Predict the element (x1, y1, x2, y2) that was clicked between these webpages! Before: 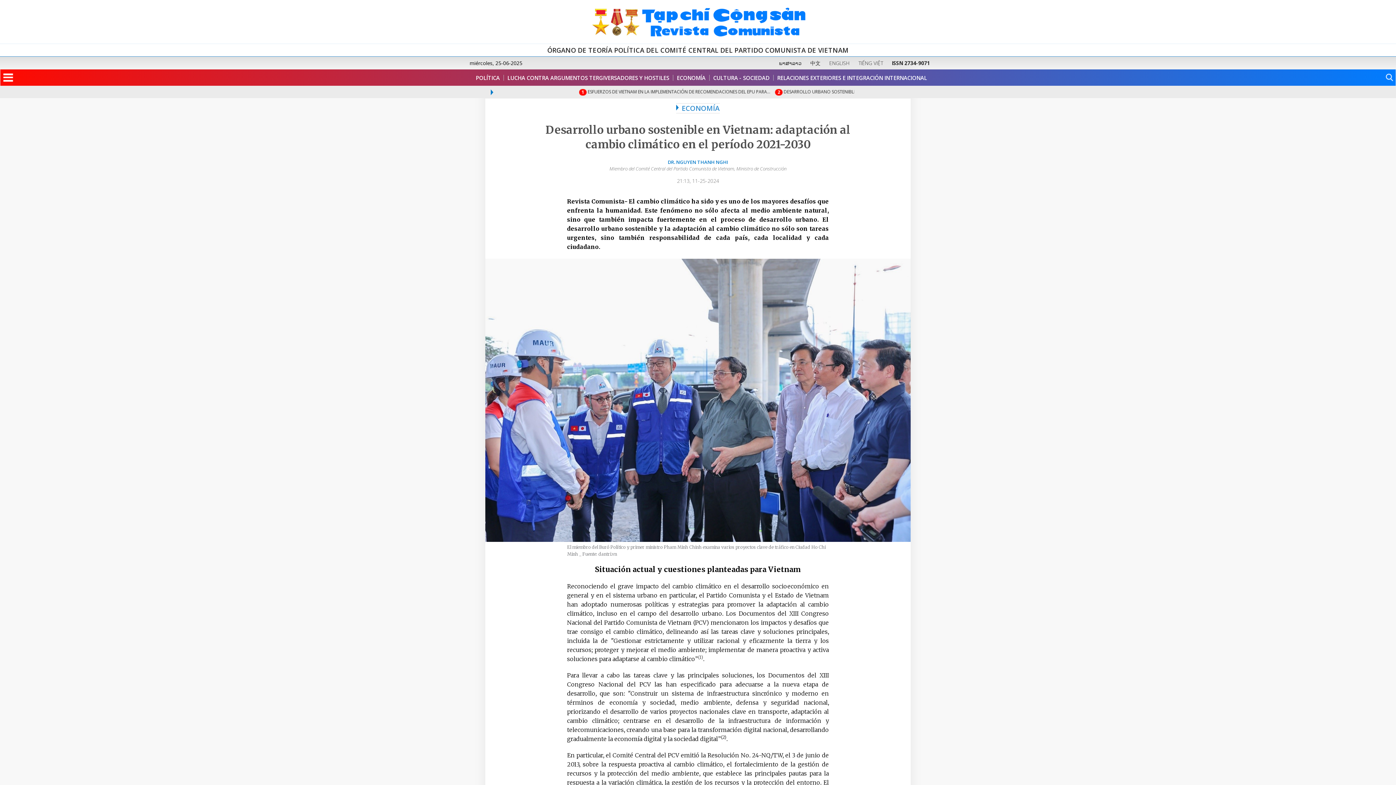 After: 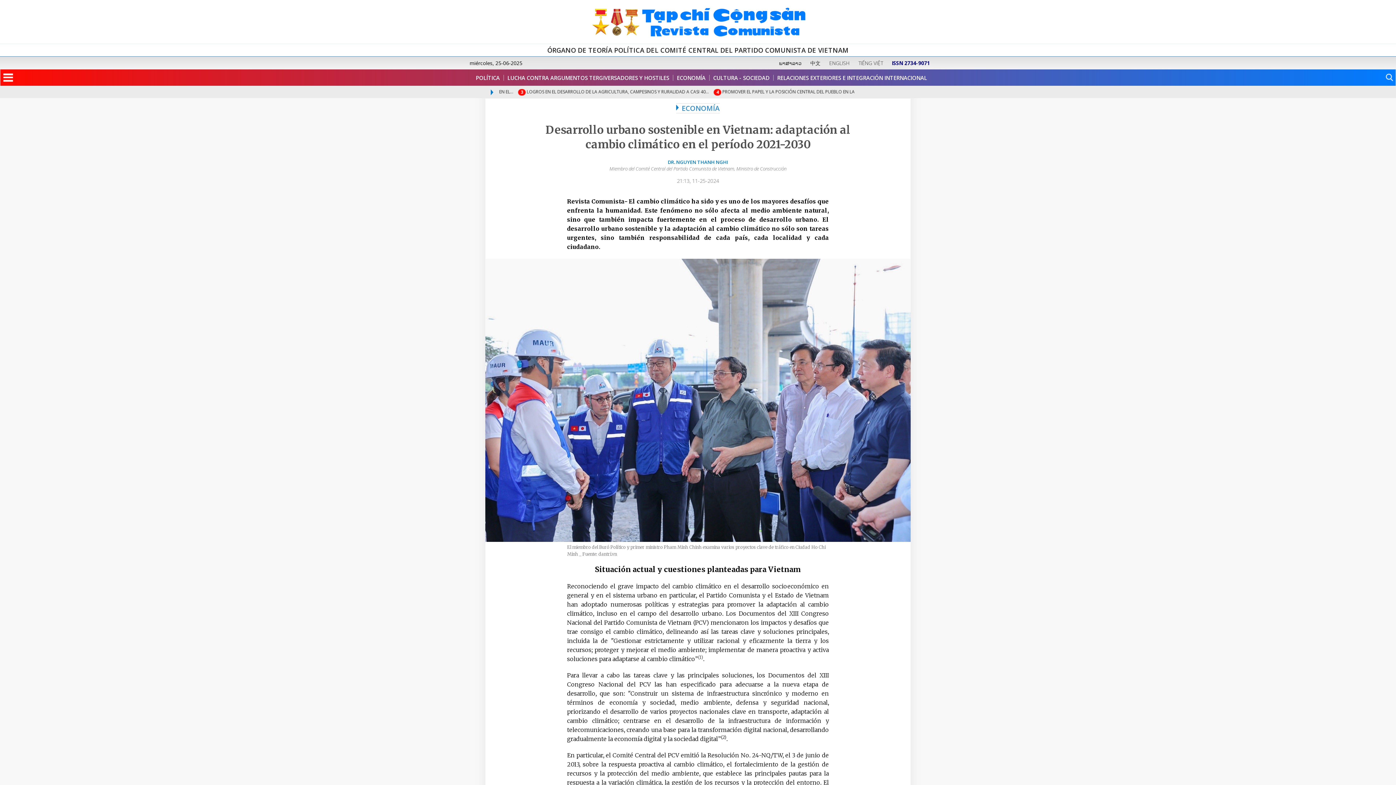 Action: label: ISSN 2734-9071 bbox: (888, 56, 930, 70)